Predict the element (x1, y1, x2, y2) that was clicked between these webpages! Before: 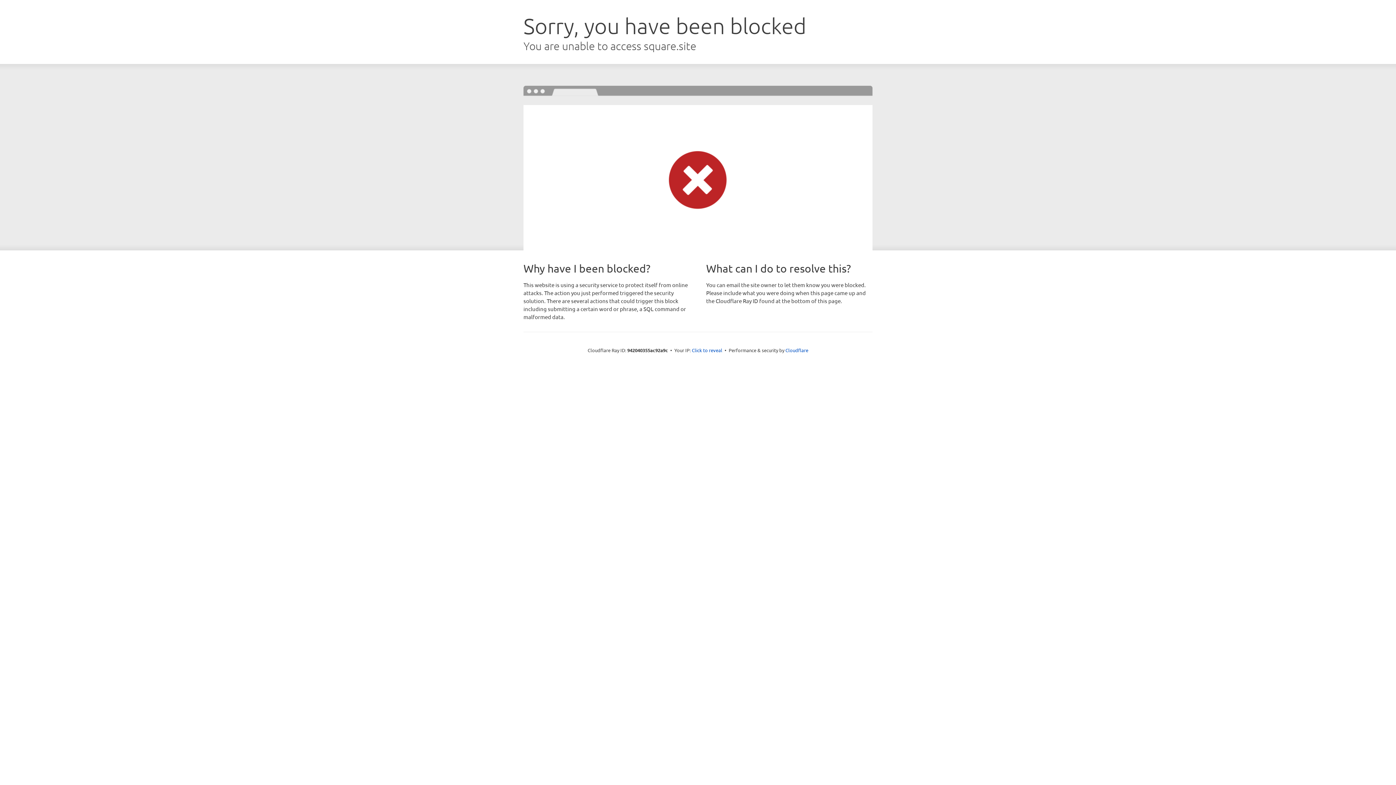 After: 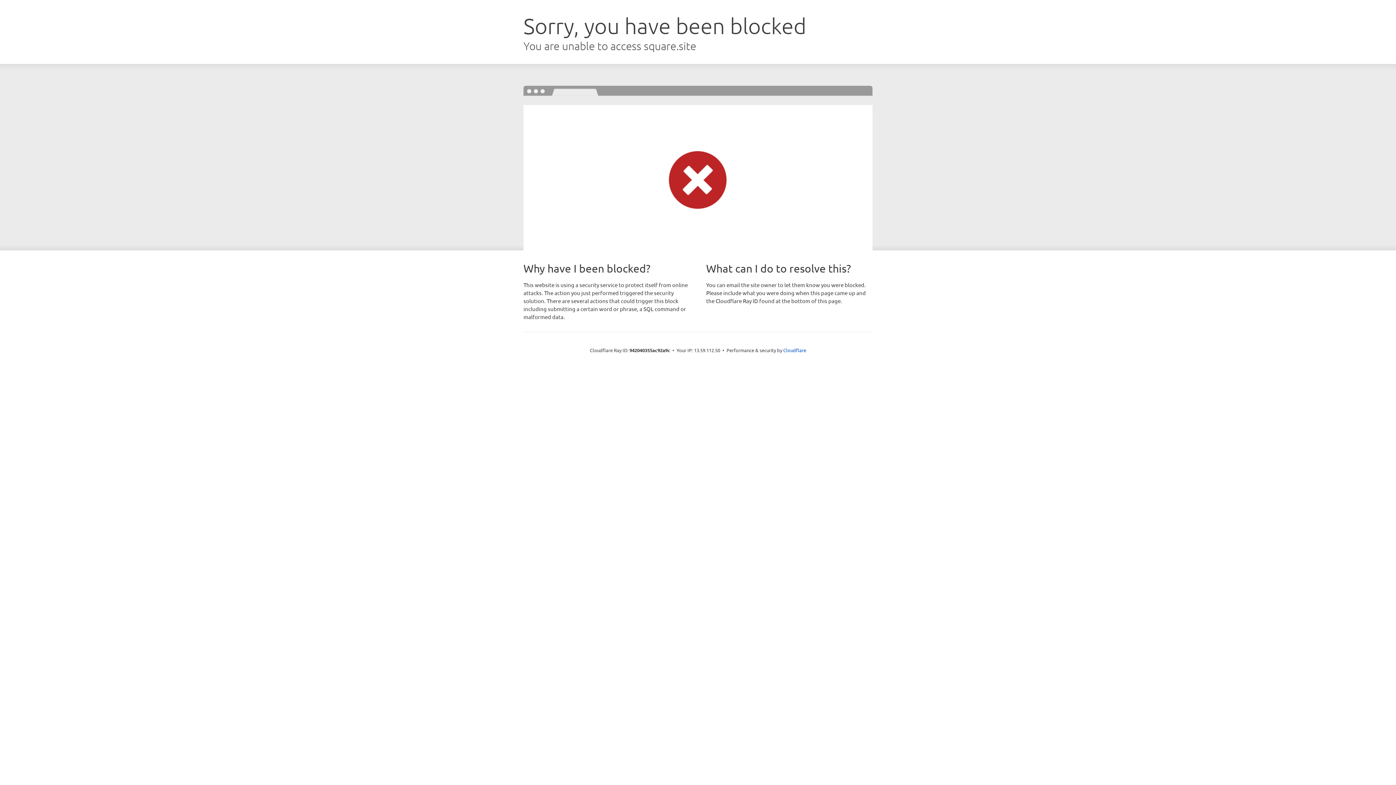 Action: label: Click to reveal bbox: (692, 346, 722, 353)